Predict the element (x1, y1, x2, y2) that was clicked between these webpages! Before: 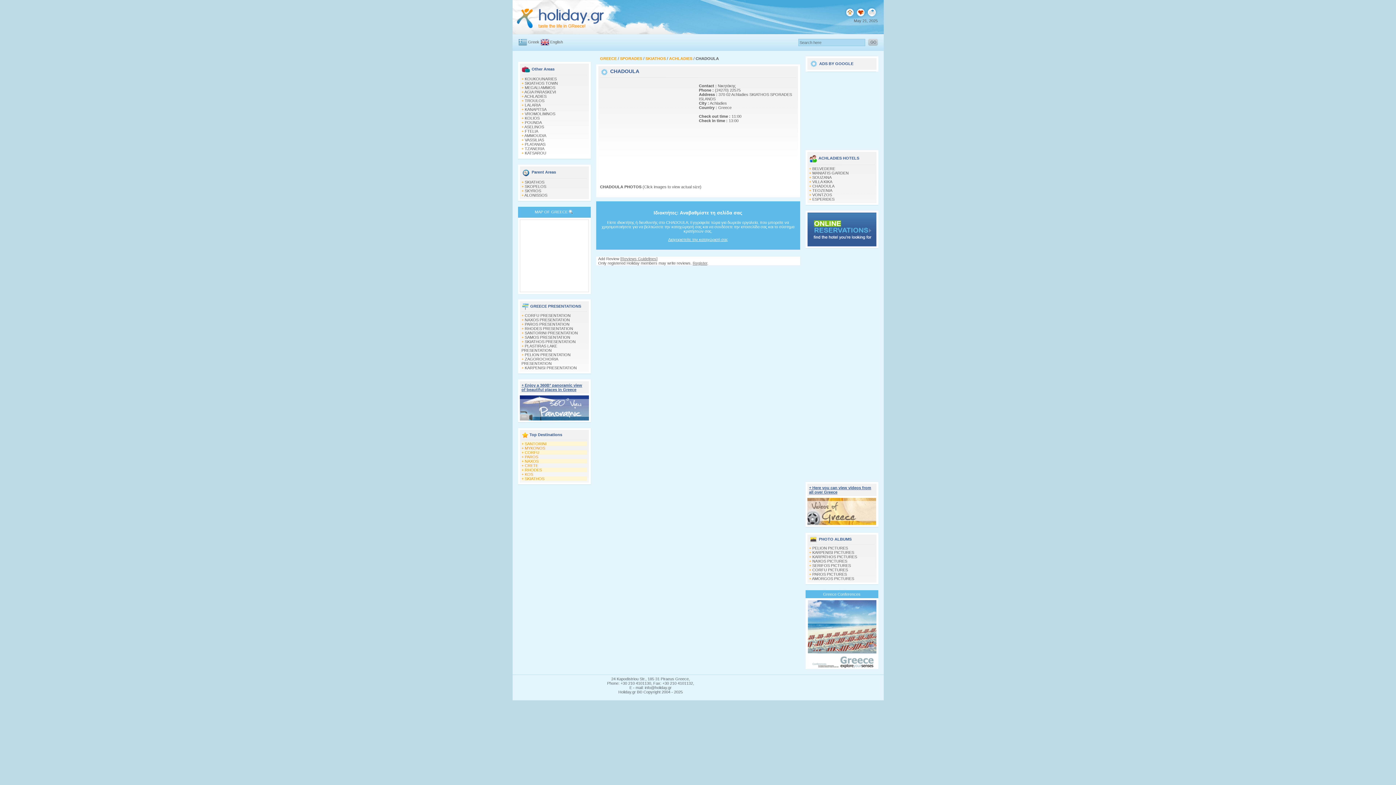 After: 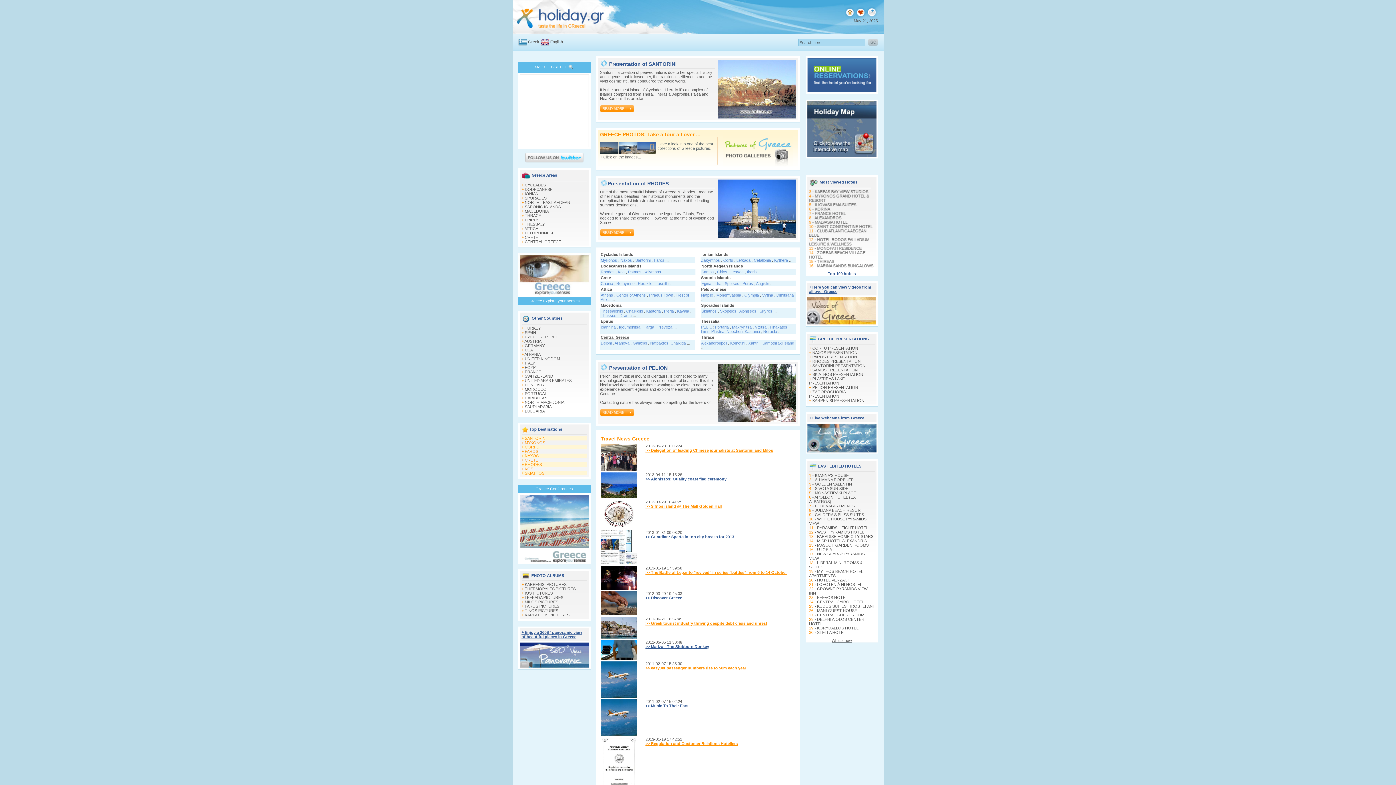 Action: bbox: (550, 39, 563, 44) label: English